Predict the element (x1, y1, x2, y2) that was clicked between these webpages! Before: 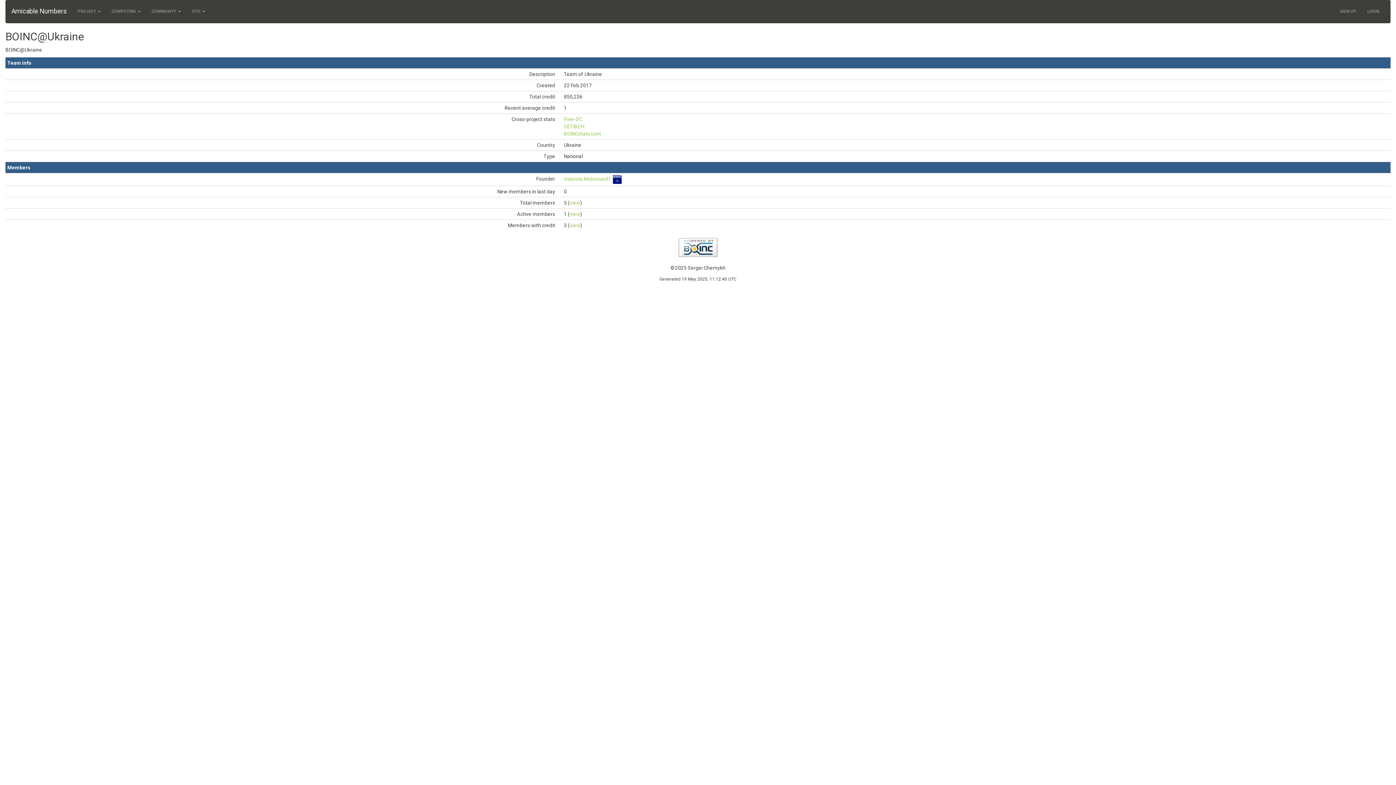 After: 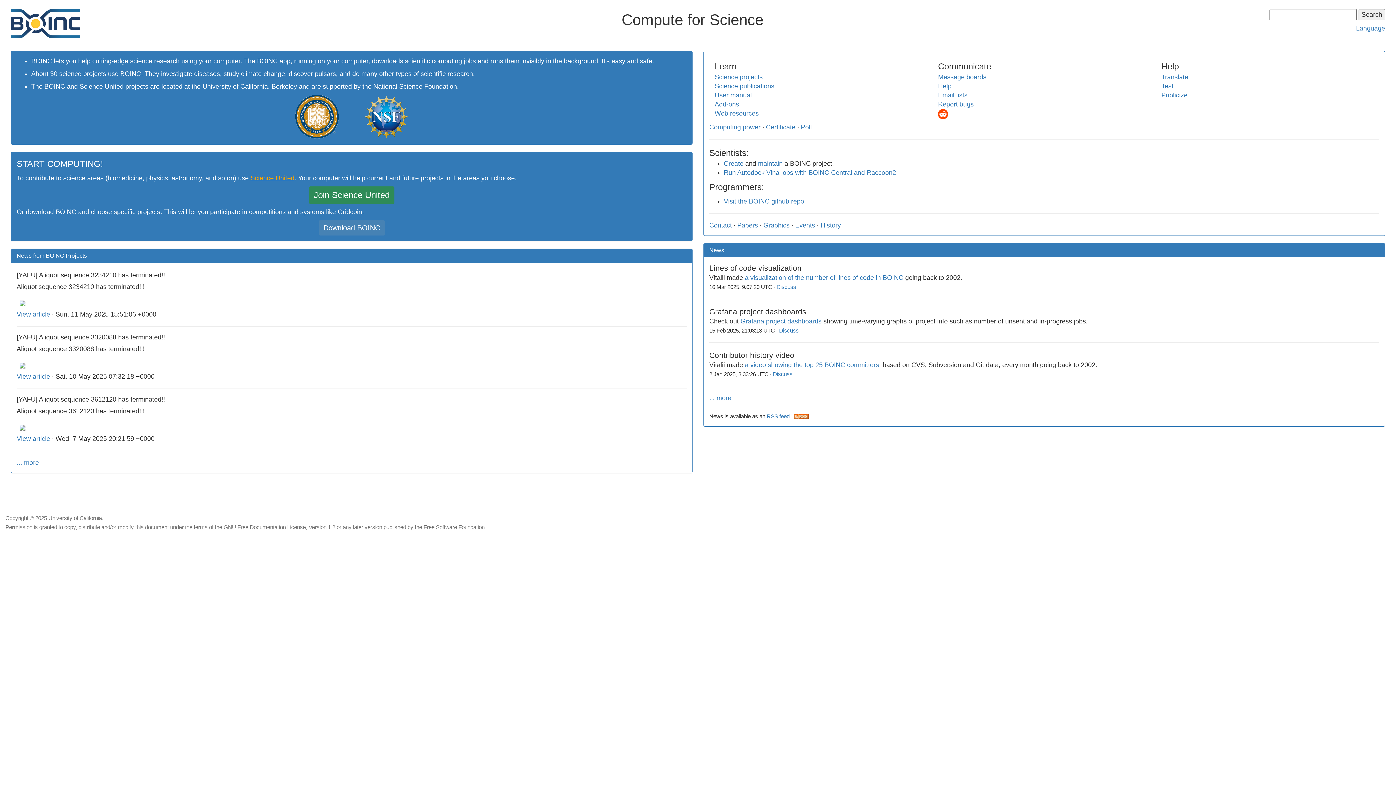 Action: bbox: (678, 244, 717, 250)